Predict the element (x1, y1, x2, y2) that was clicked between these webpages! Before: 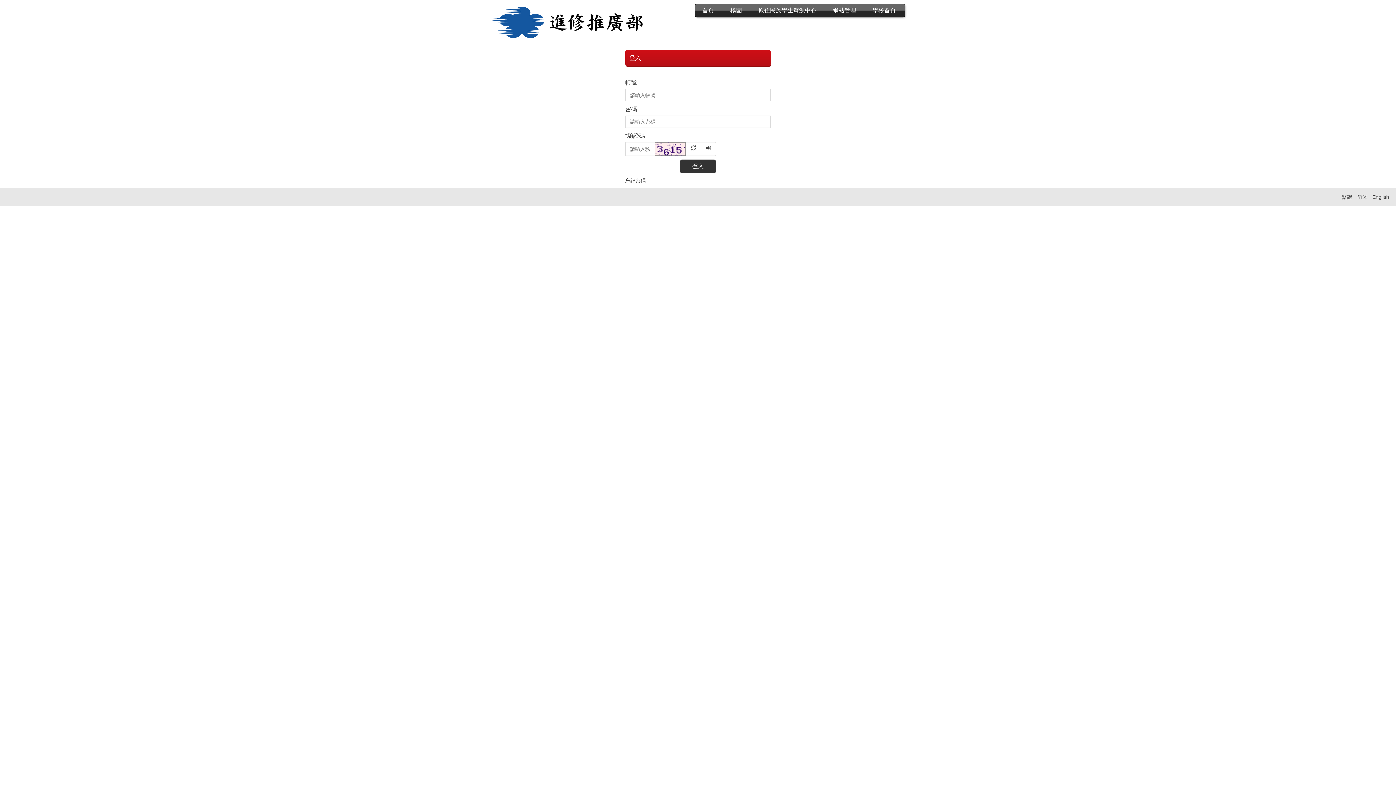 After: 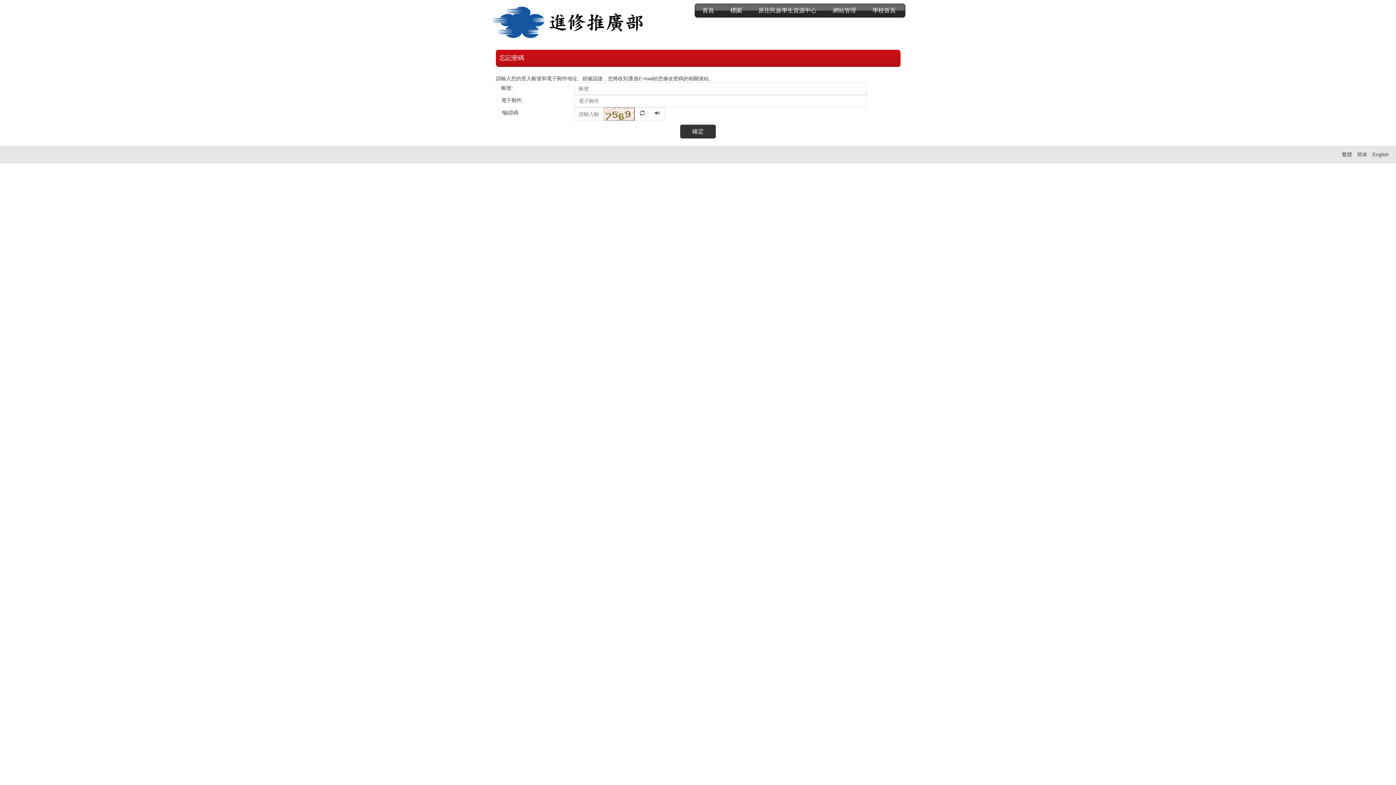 Action: bbox: (625, 176, 645, 184) label: 忘記密碼